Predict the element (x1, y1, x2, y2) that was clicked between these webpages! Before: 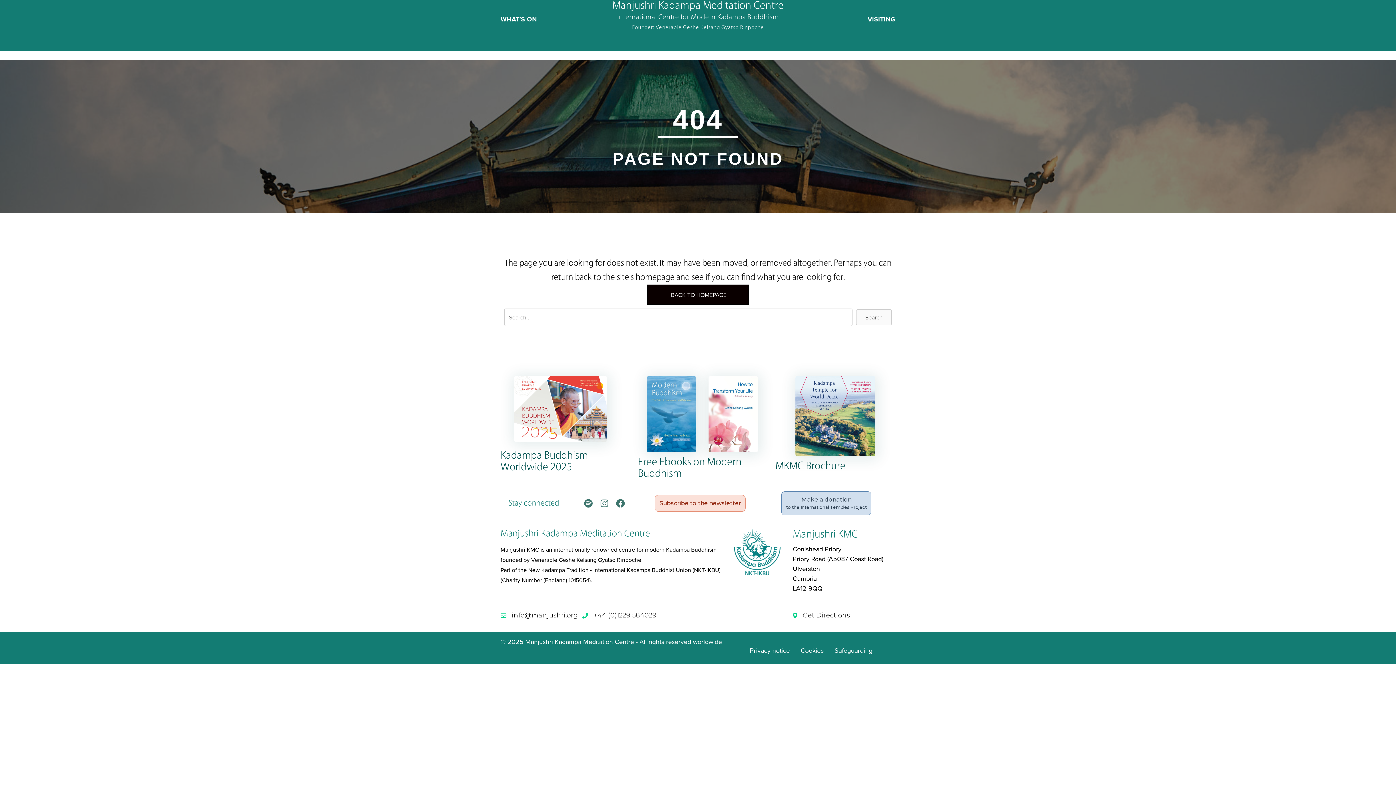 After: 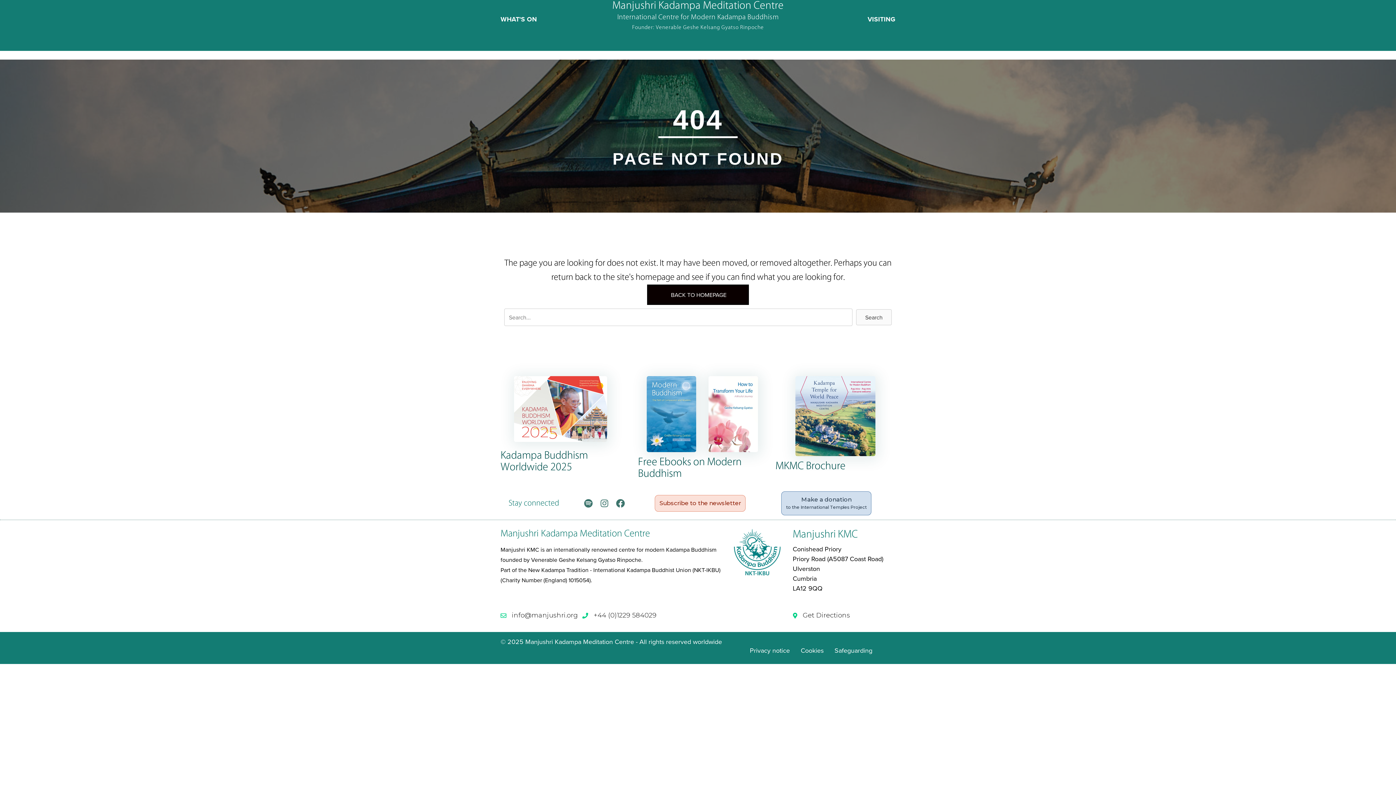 Action: bbox: (646, 445, 696, 454)